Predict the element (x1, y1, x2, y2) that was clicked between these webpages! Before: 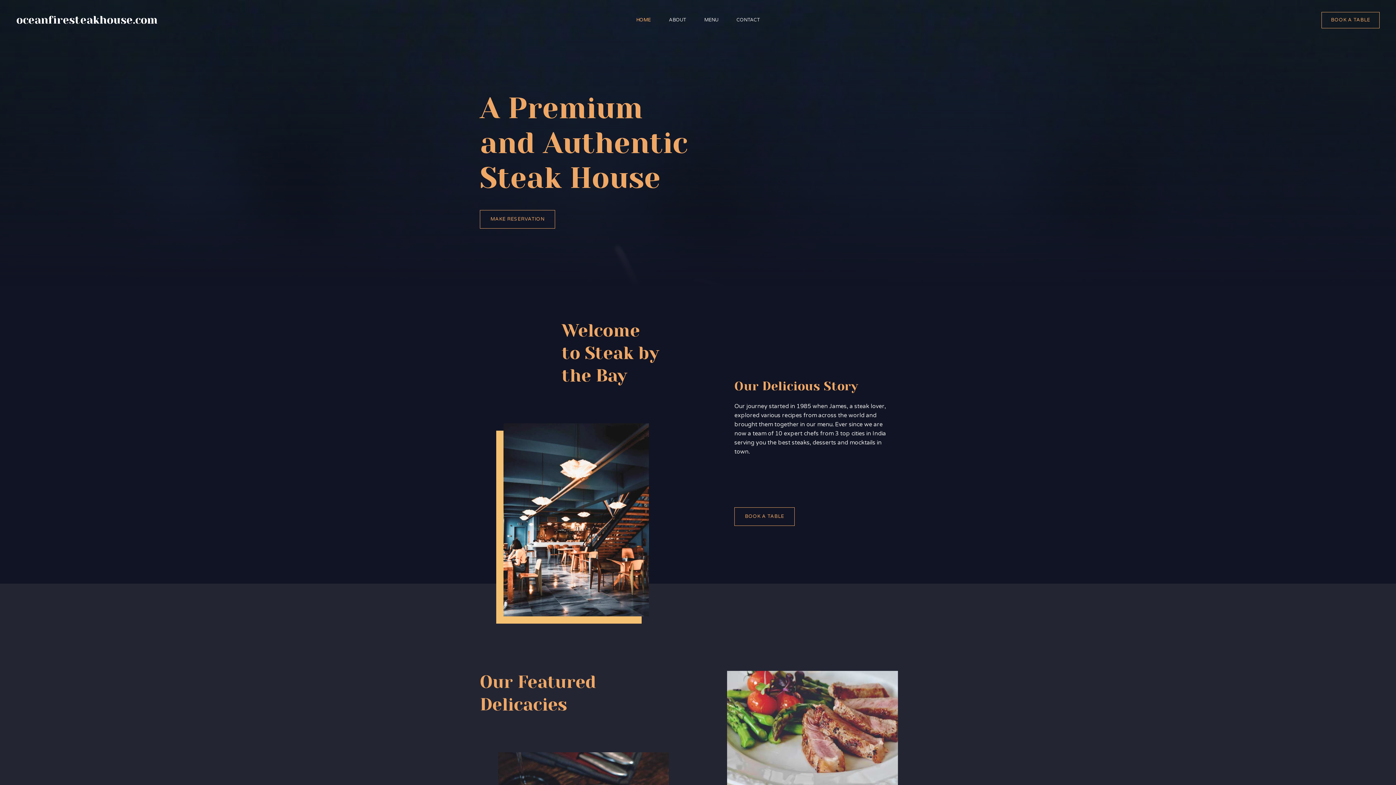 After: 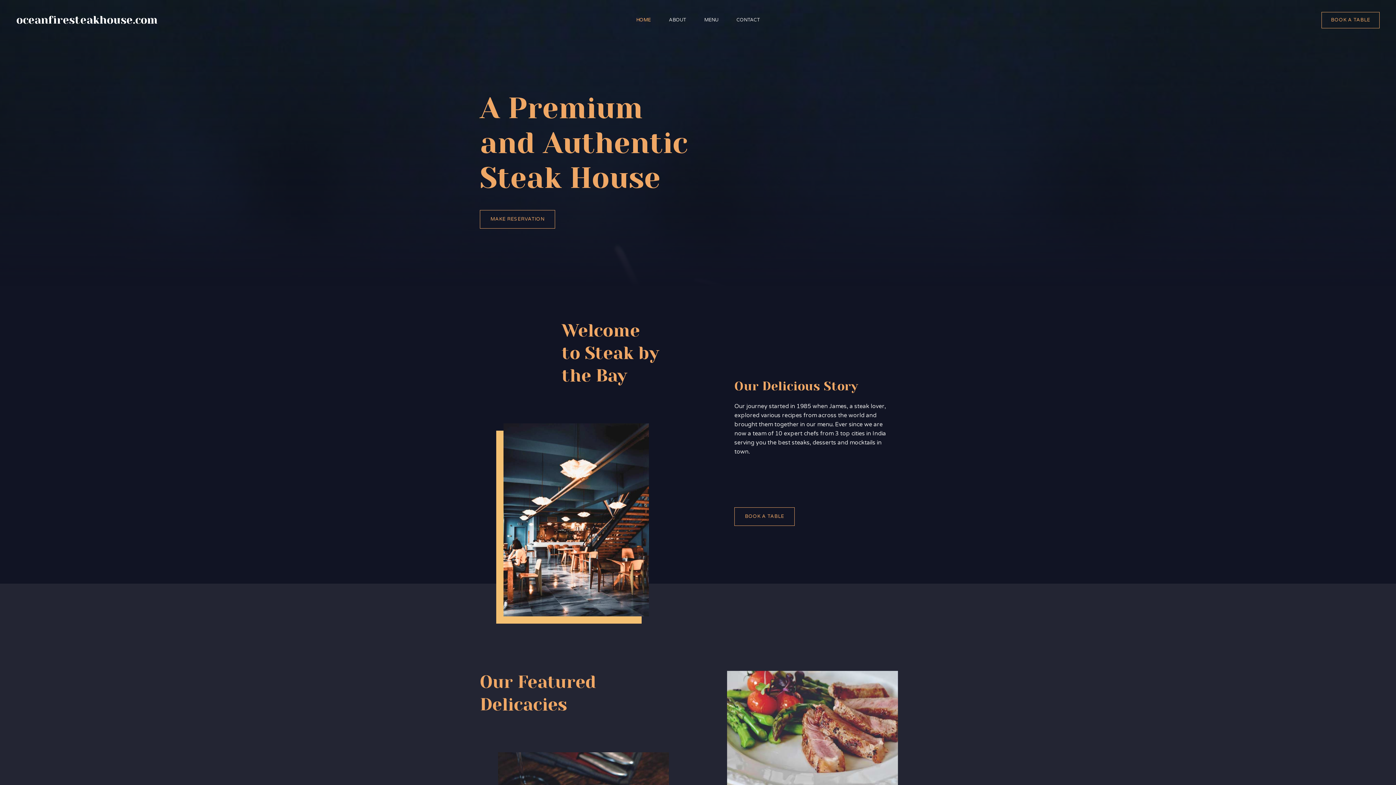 Action: bbox: (16, 13, 157, 26) label: oceanfiresteakhouse.com